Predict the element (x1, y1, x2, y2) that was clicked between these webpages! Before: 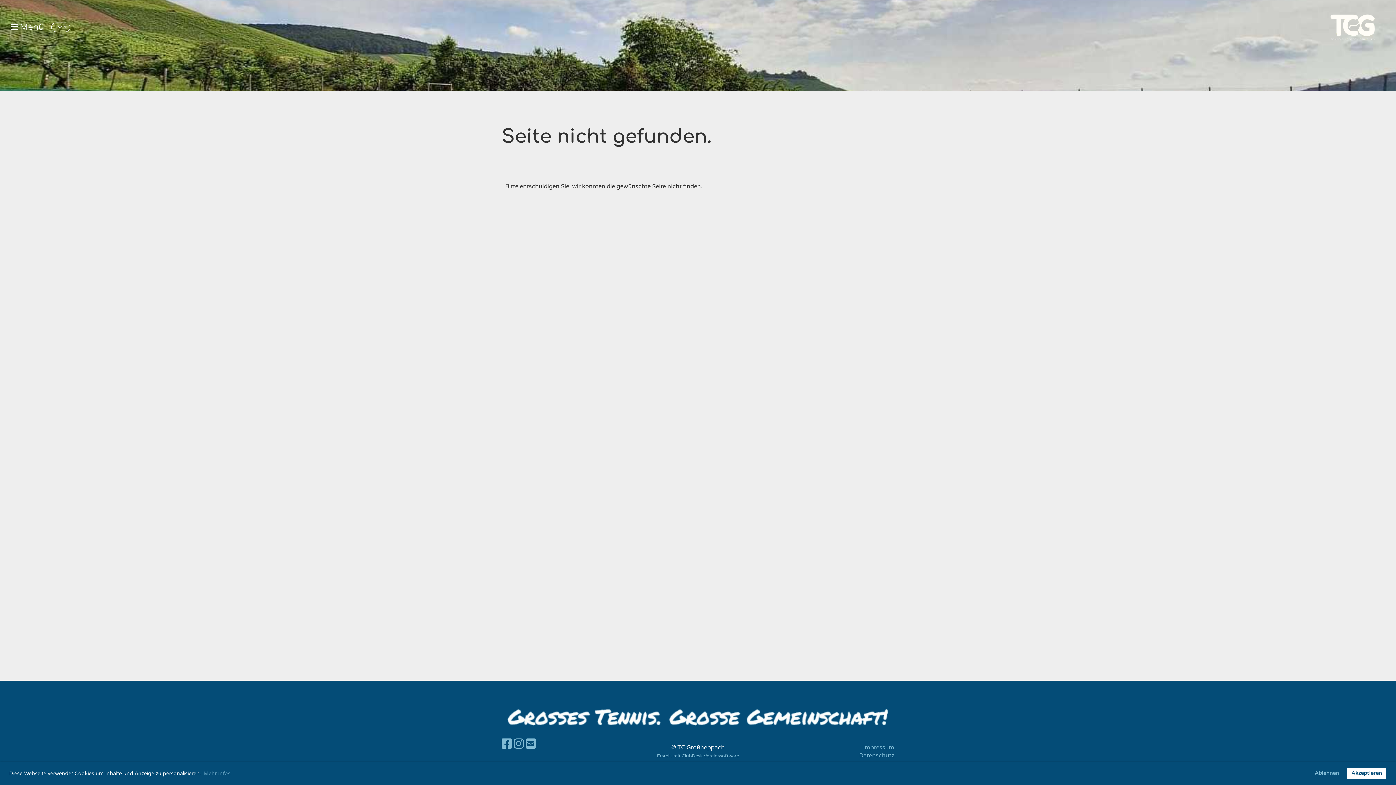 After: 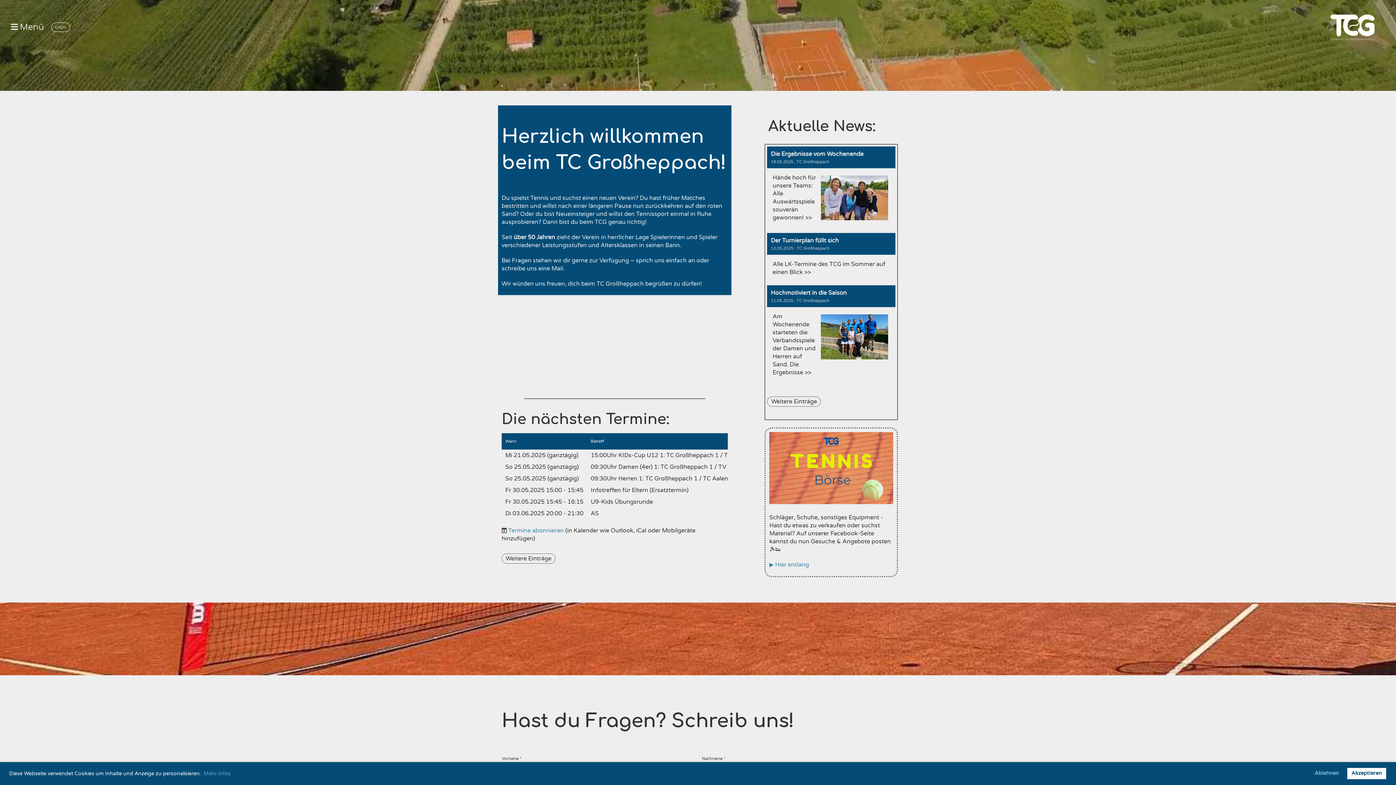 Action: bbox: (1315, 0, 1392, 54)